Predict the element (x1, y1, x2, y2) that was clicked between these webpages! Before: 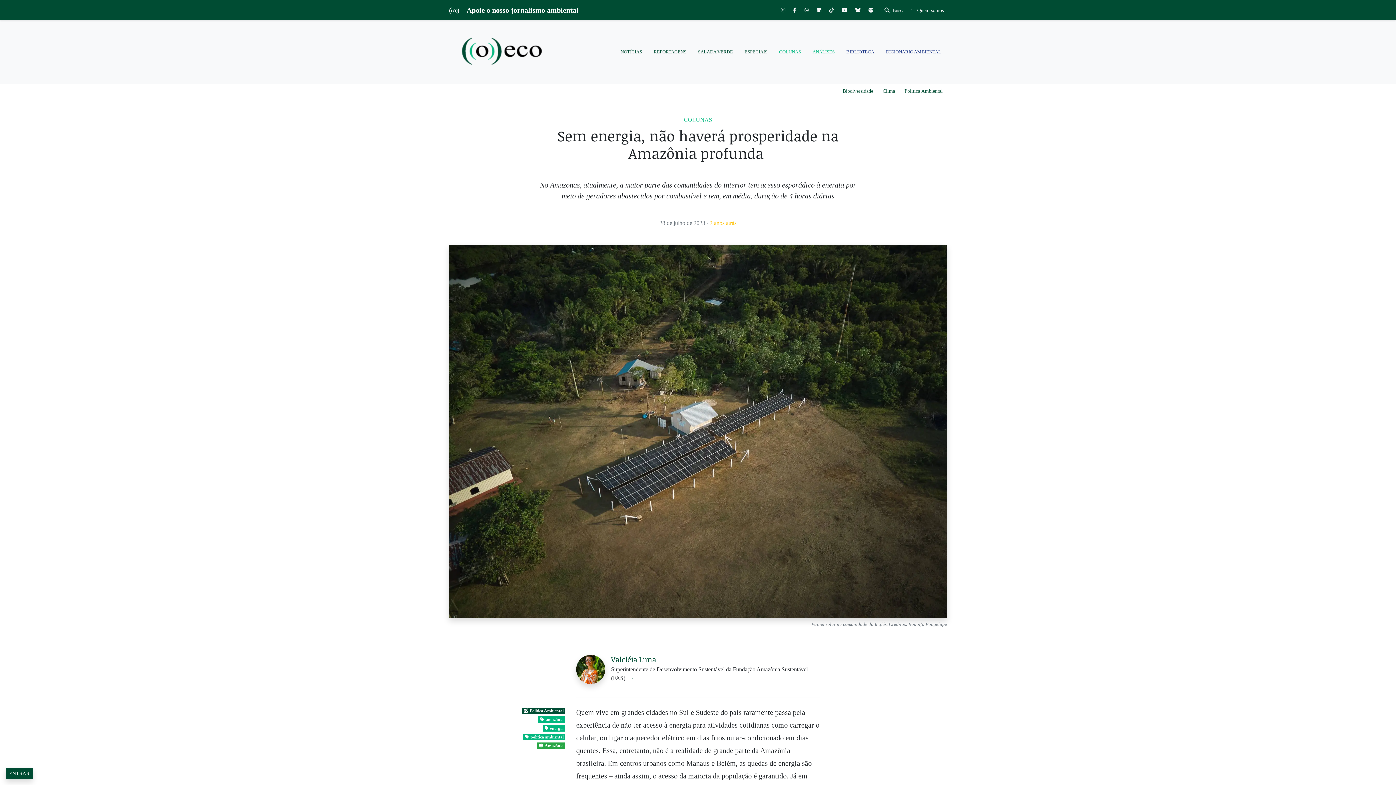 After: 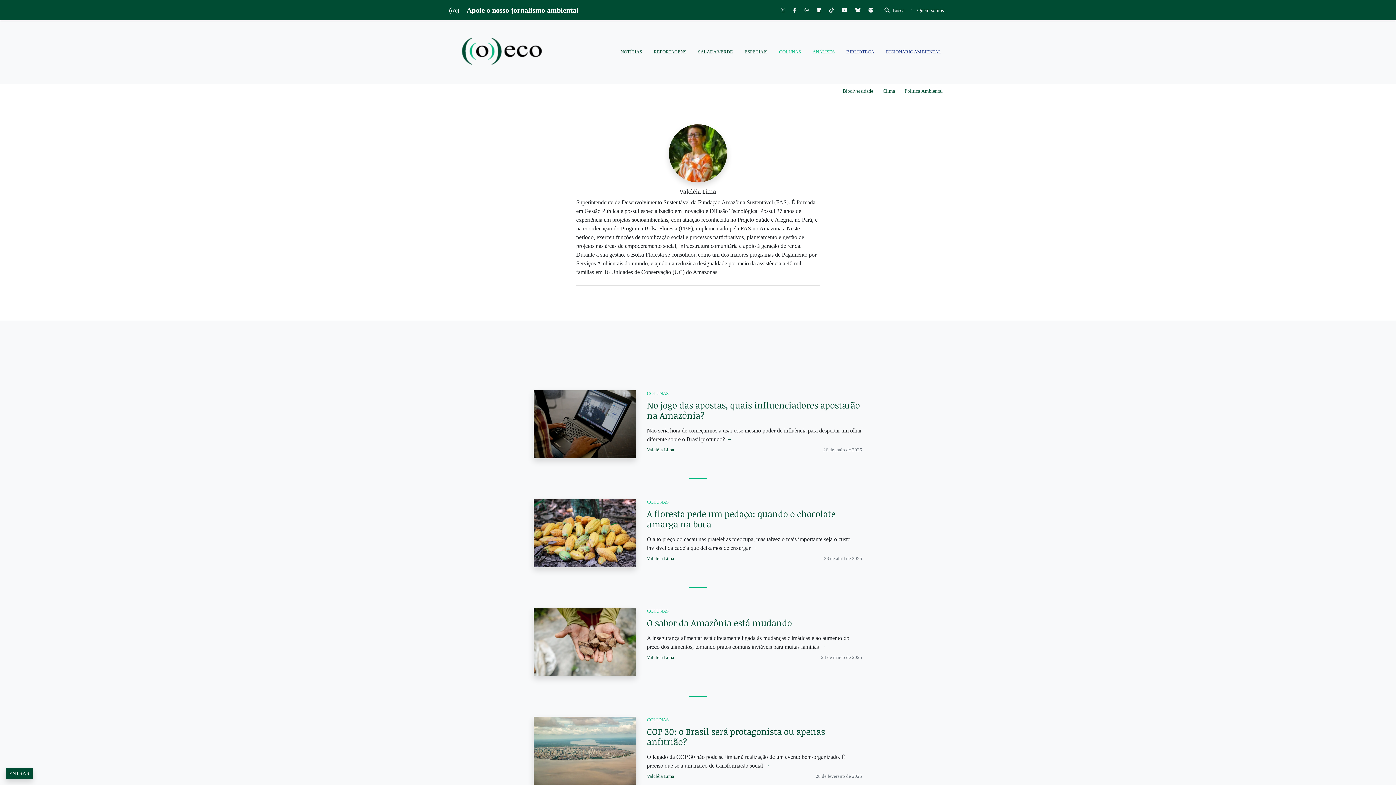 Action: bbox: (611, 654, 656, 664) label: Valcléia Lima